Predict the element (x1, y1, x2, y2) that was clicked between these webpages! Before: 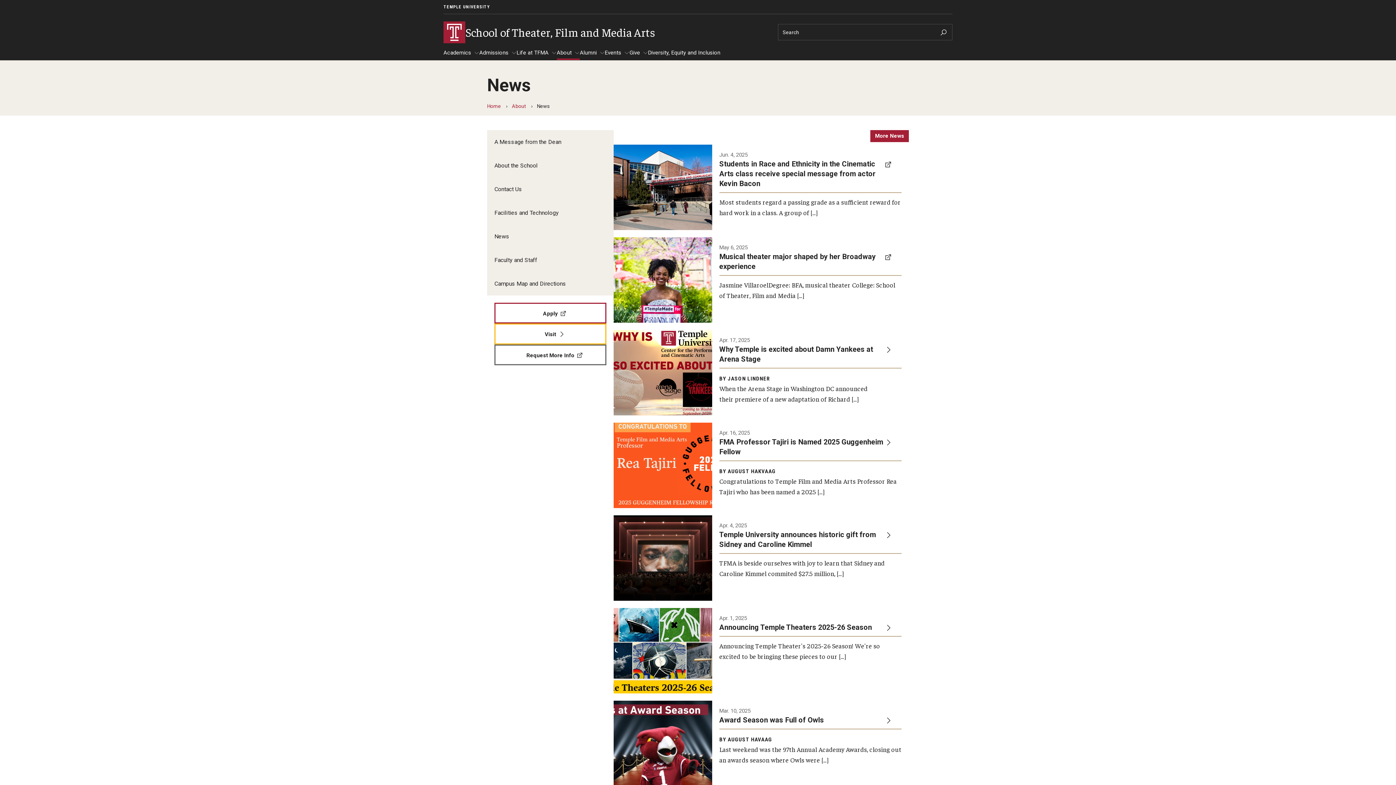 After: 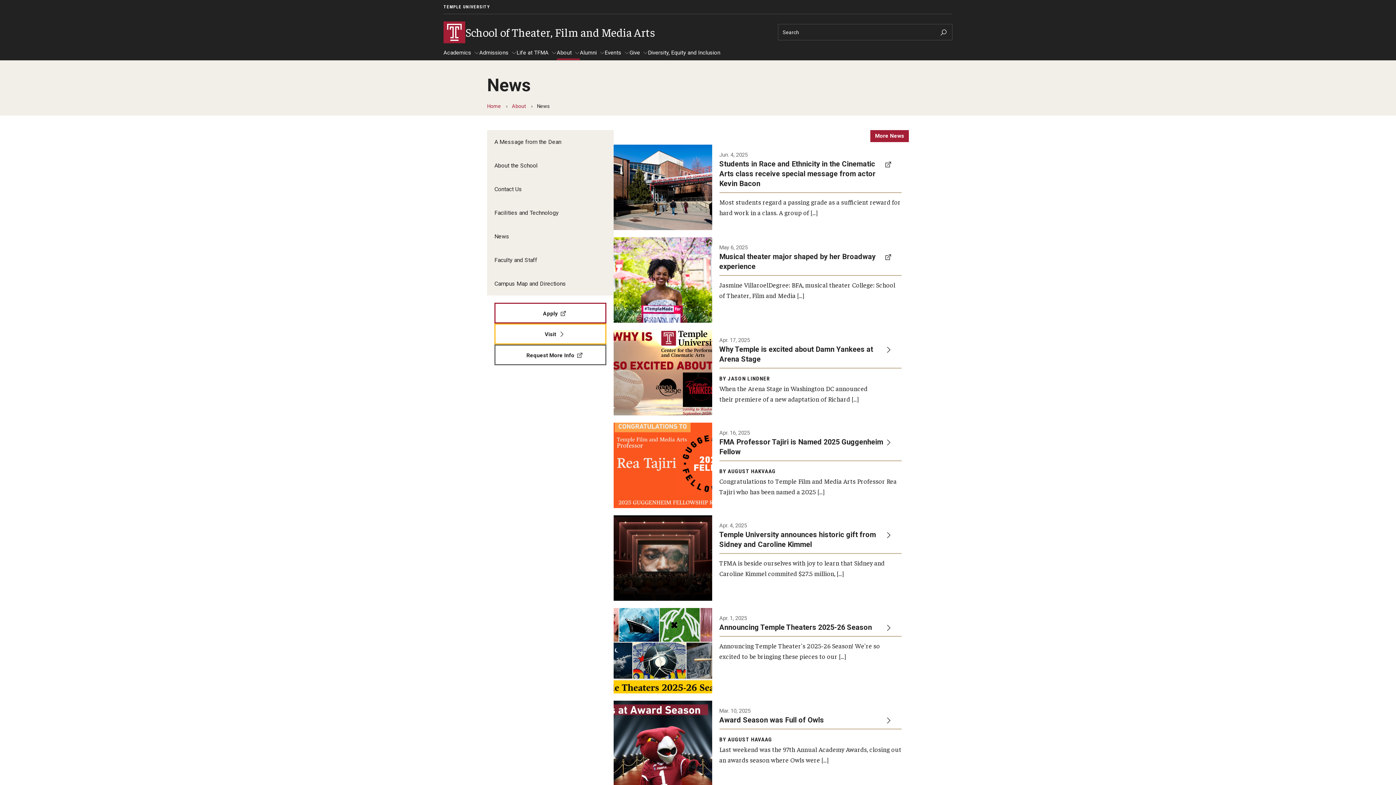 Action: bbox: (870, 130, 909, 142) label: More News